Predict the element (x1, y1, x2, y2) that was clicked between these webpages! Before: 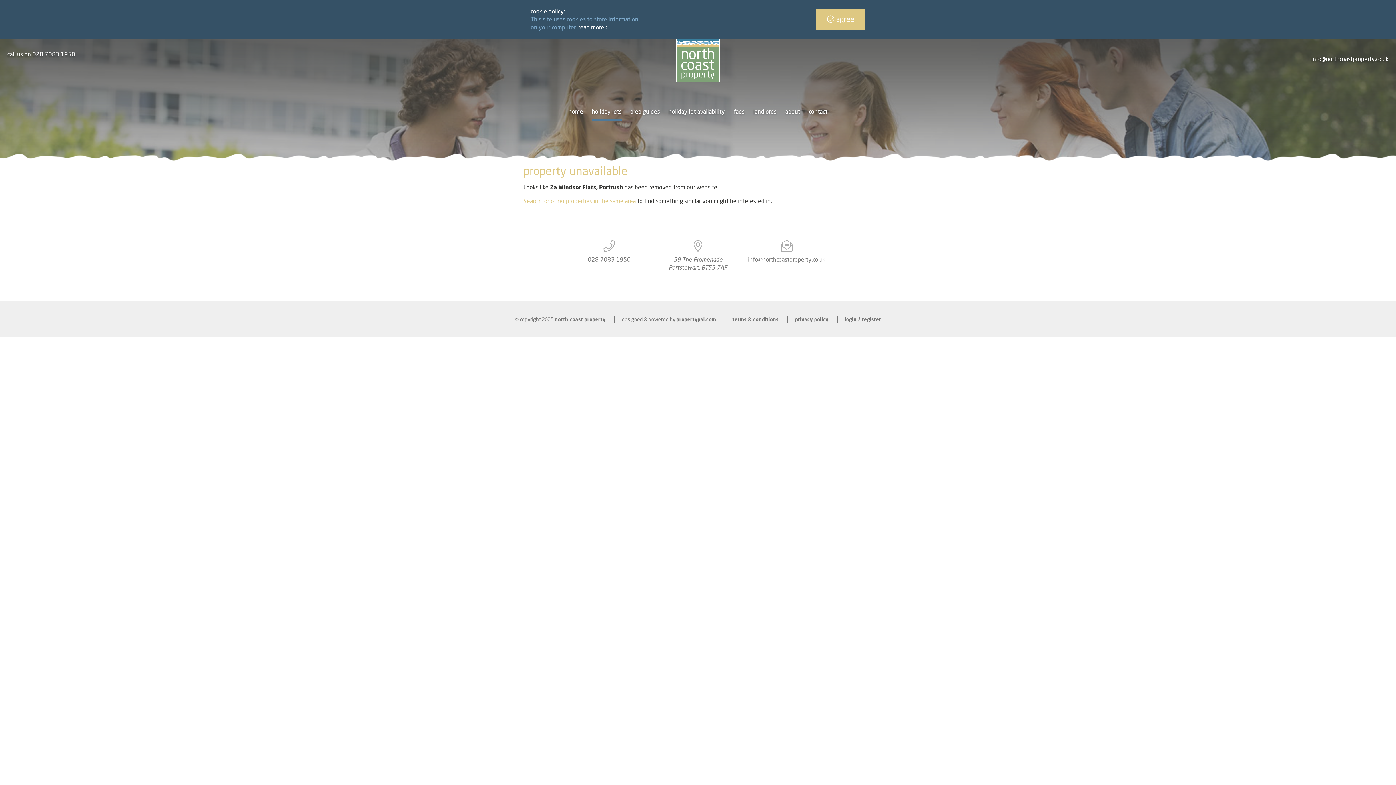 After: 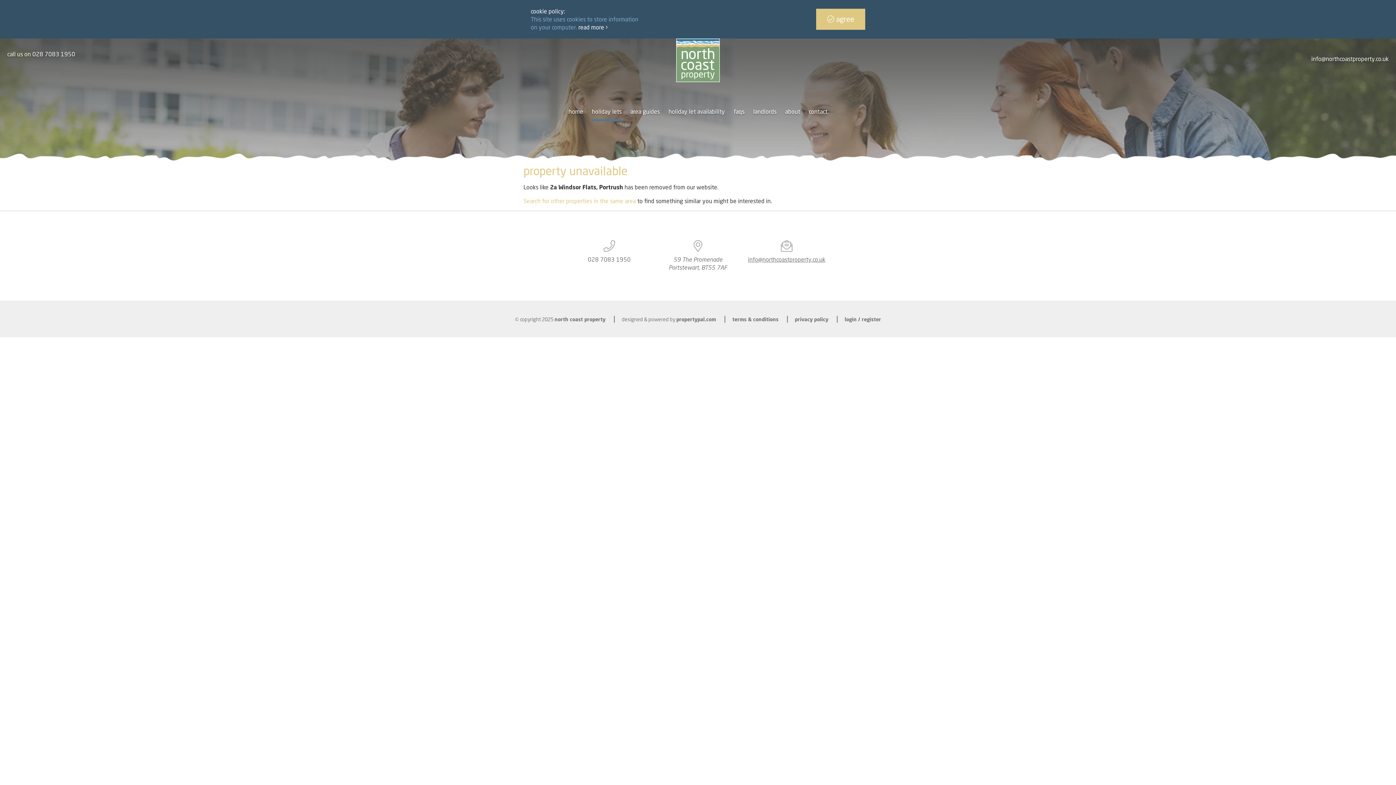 Action: label: info@northcoastproperty.co.uk bbox: (743, 255, 830, 263)